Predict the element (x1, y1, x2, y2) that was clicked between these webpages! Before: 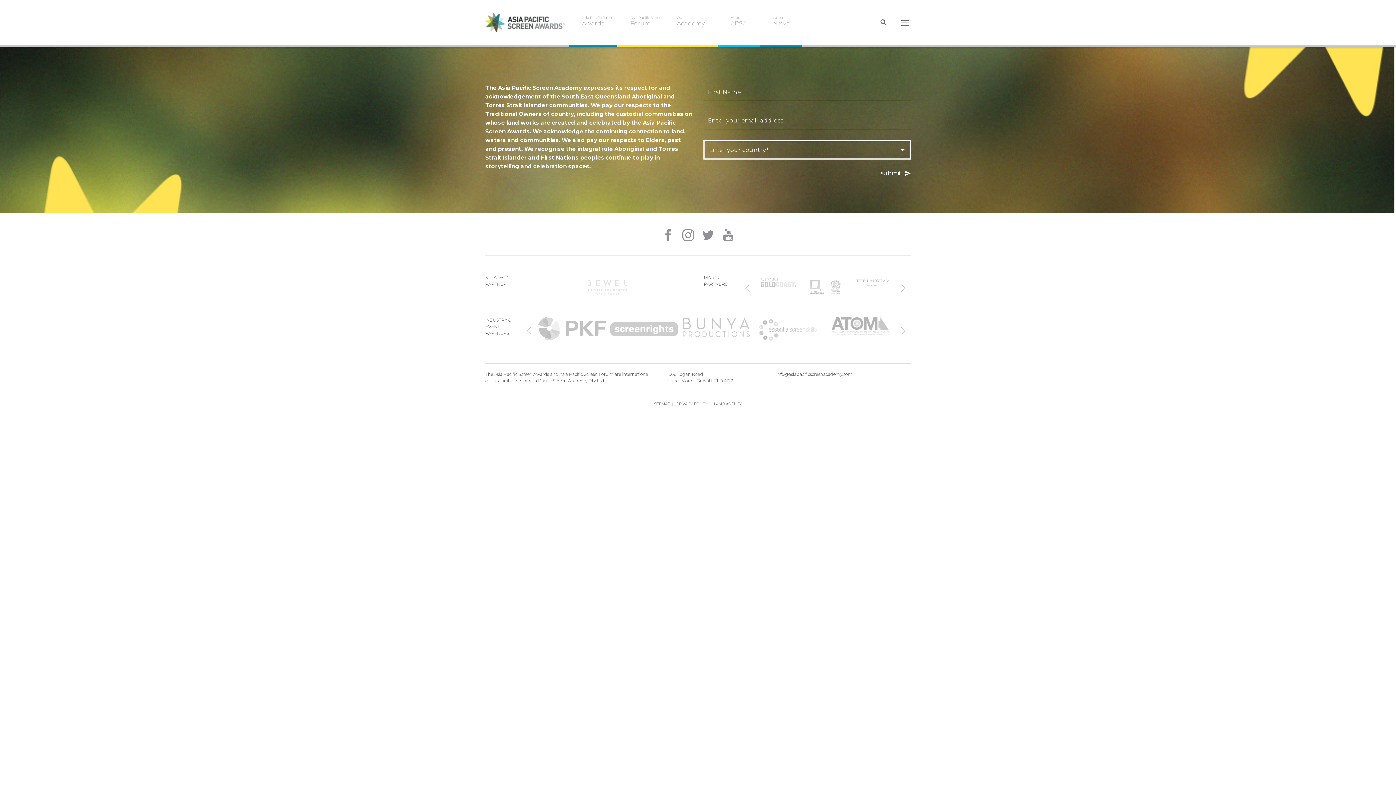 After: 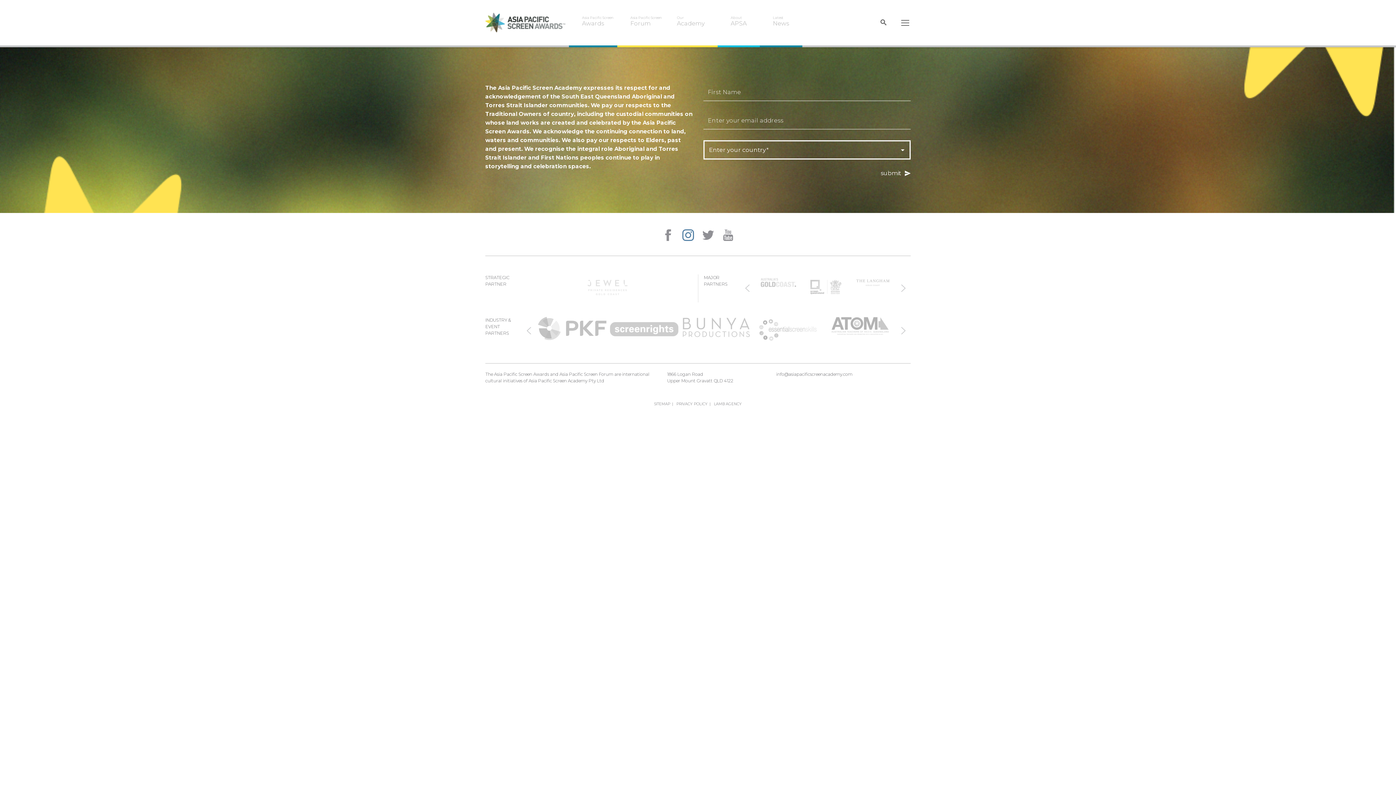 Action: bbox: (682, 229, 694, 241)